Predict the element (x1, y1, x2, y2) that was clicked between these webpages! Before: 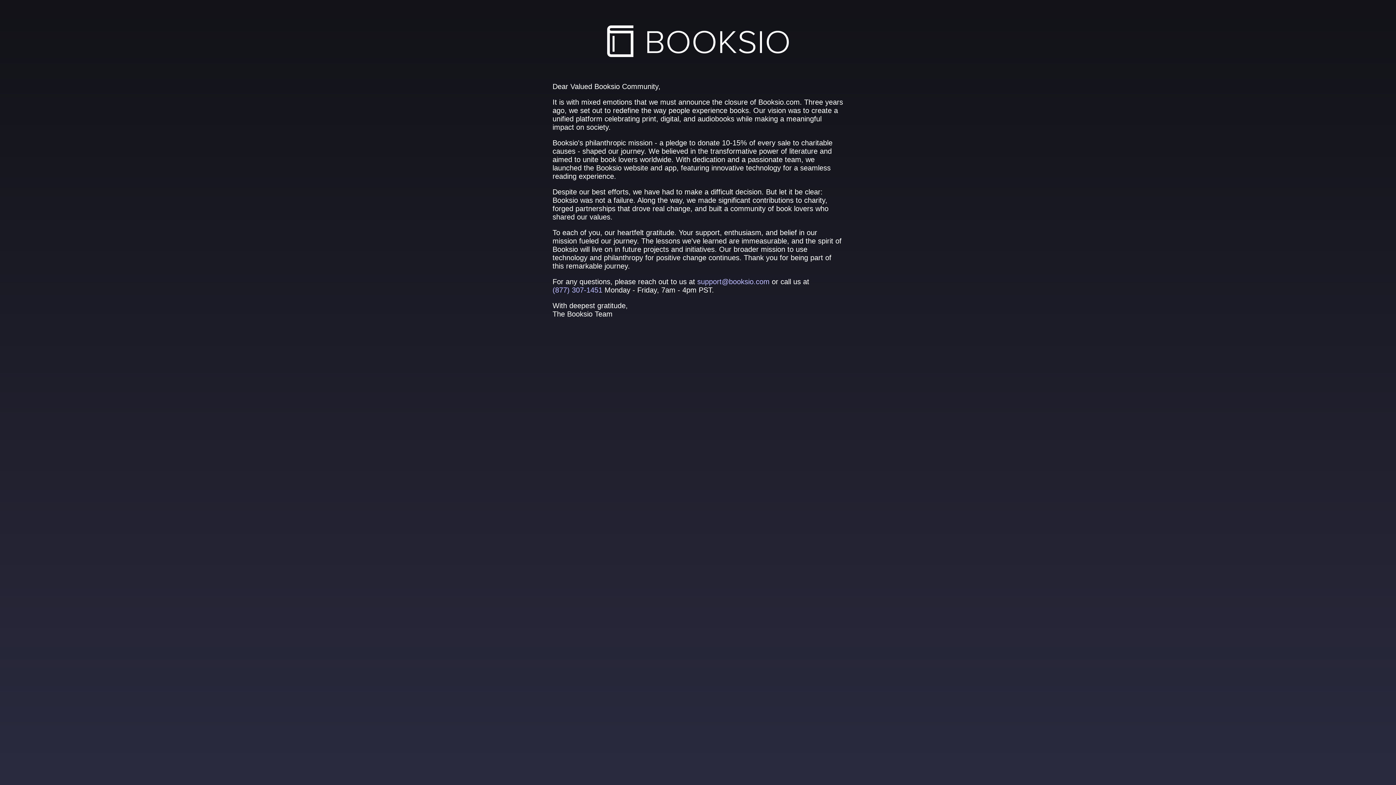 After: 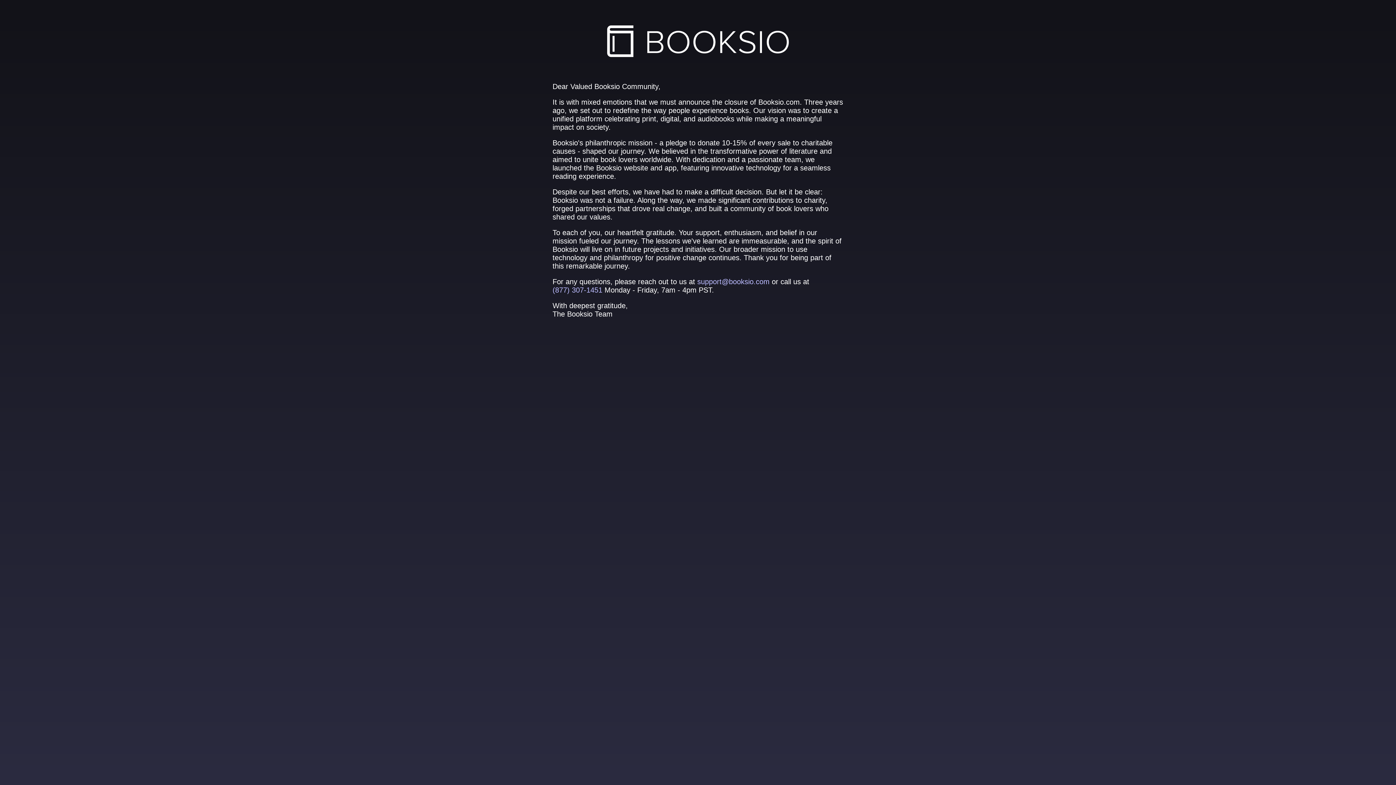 Action: bbox: (552, 25, 843, 56)